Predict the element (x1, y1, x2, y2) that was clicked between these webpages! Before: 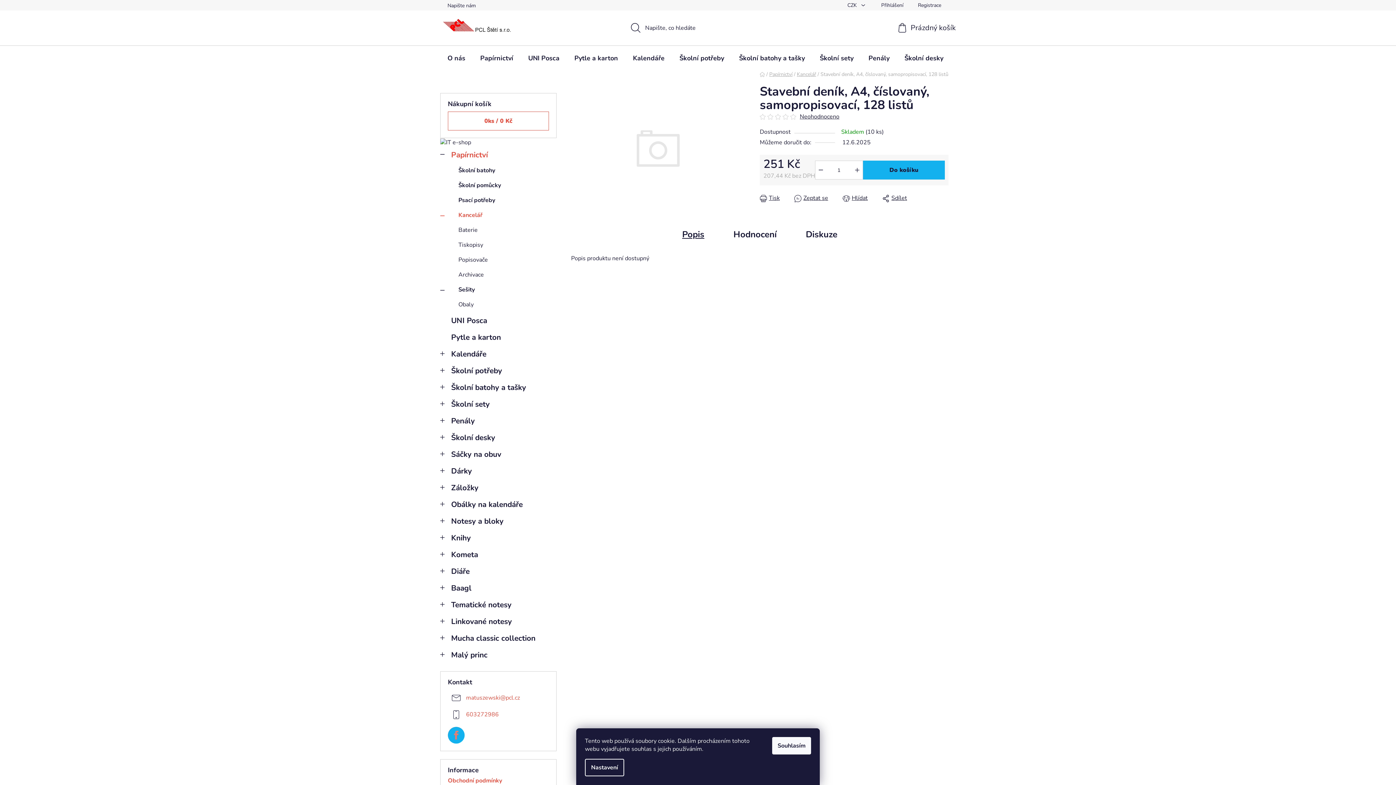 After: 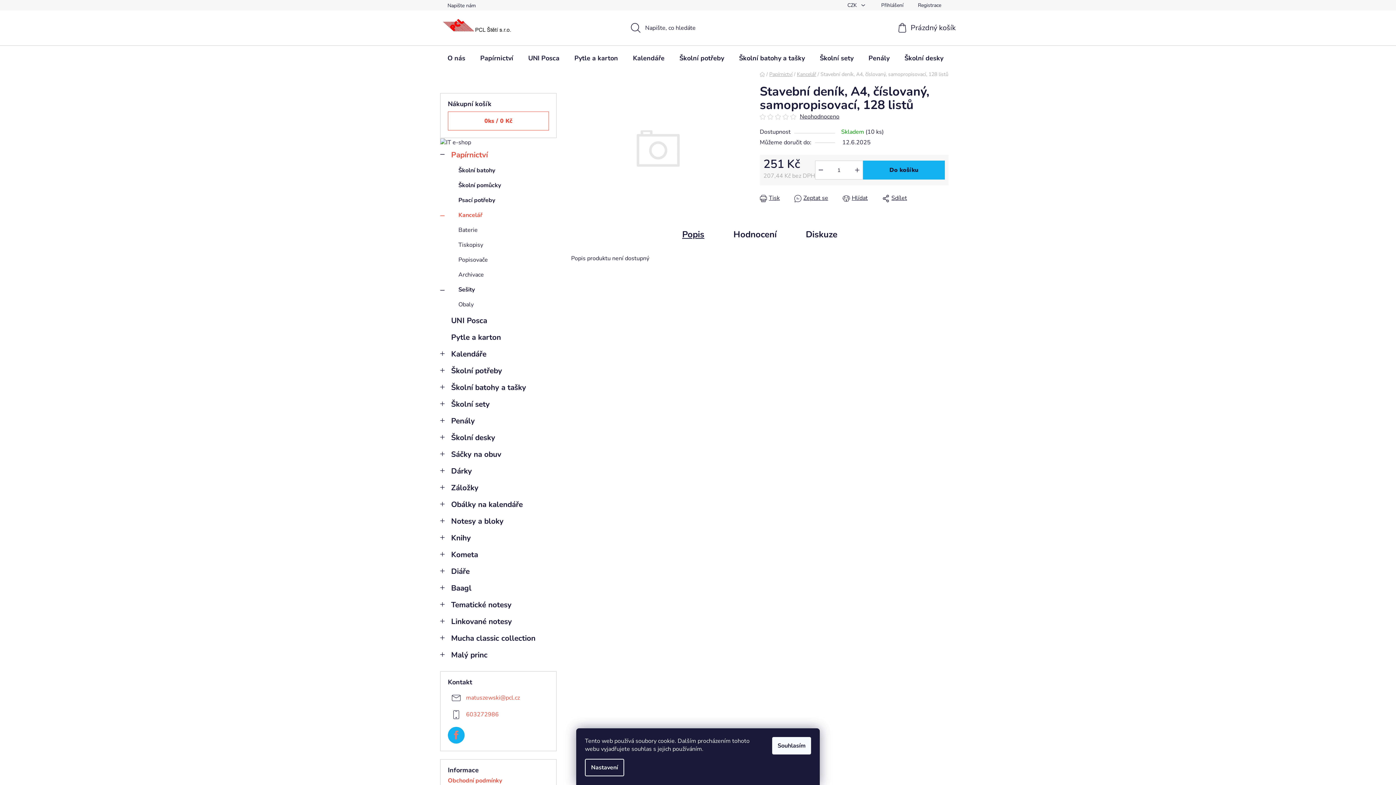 Action: bbox: (775, 113, 782, 119)